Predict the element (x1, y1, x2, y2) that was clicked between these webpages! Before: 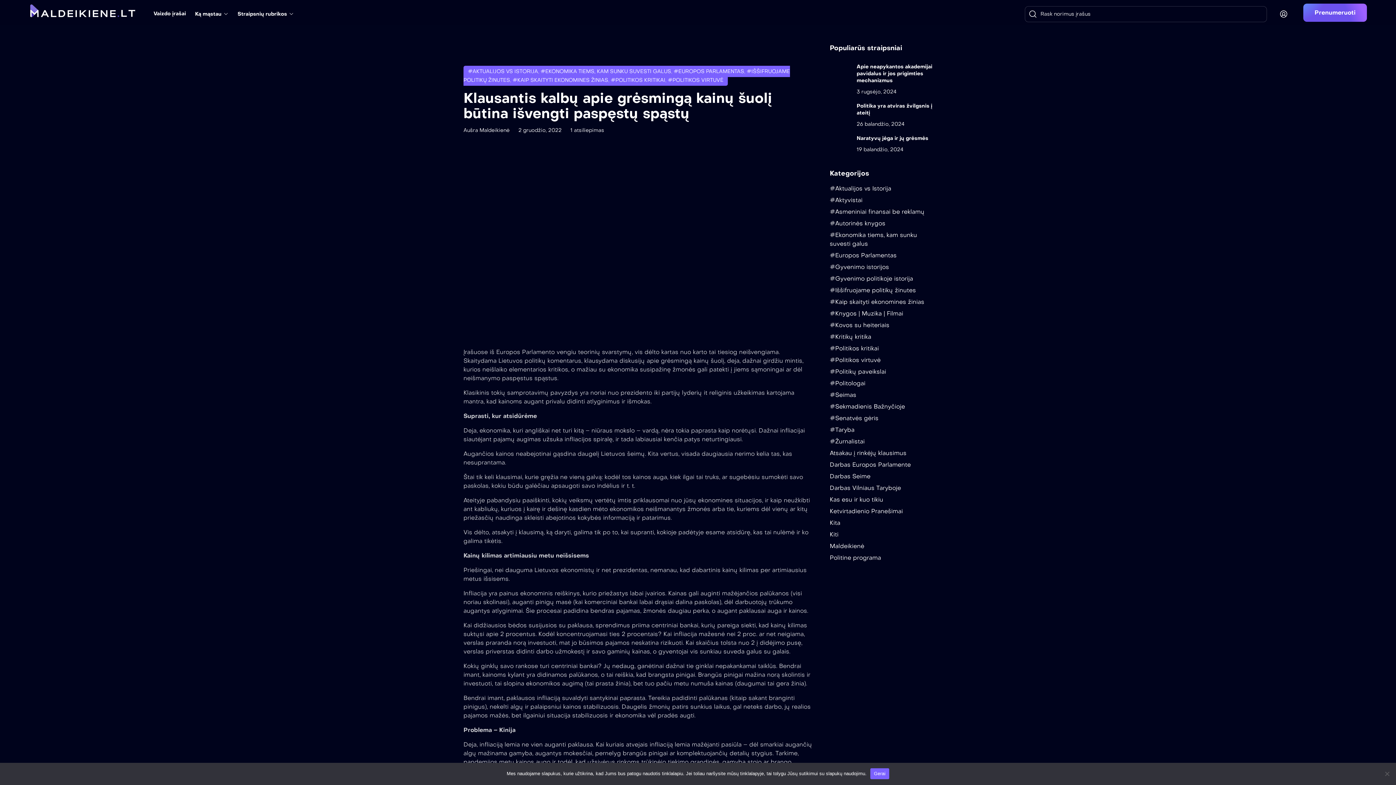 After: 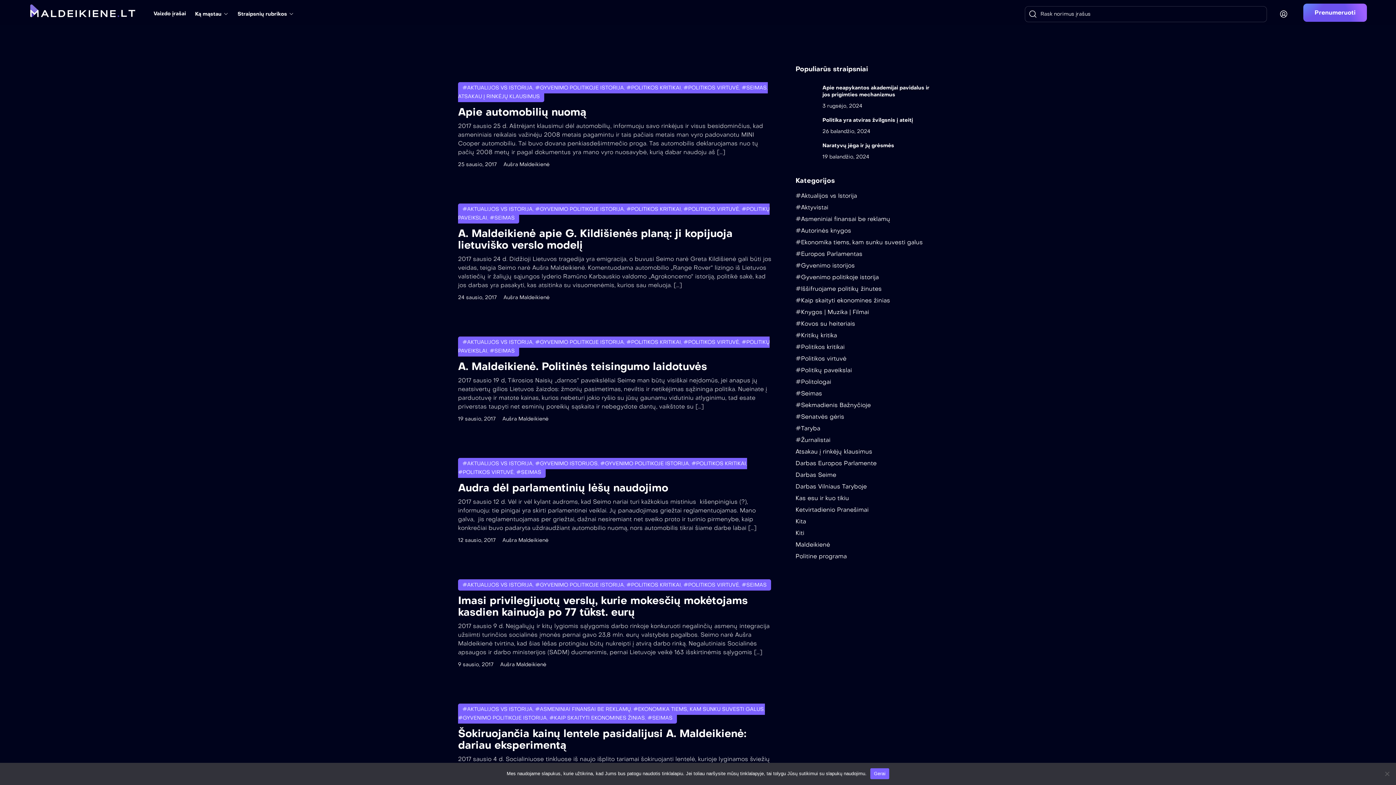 Action: bbox: (830, 390, 856, 399) label: #Seimas